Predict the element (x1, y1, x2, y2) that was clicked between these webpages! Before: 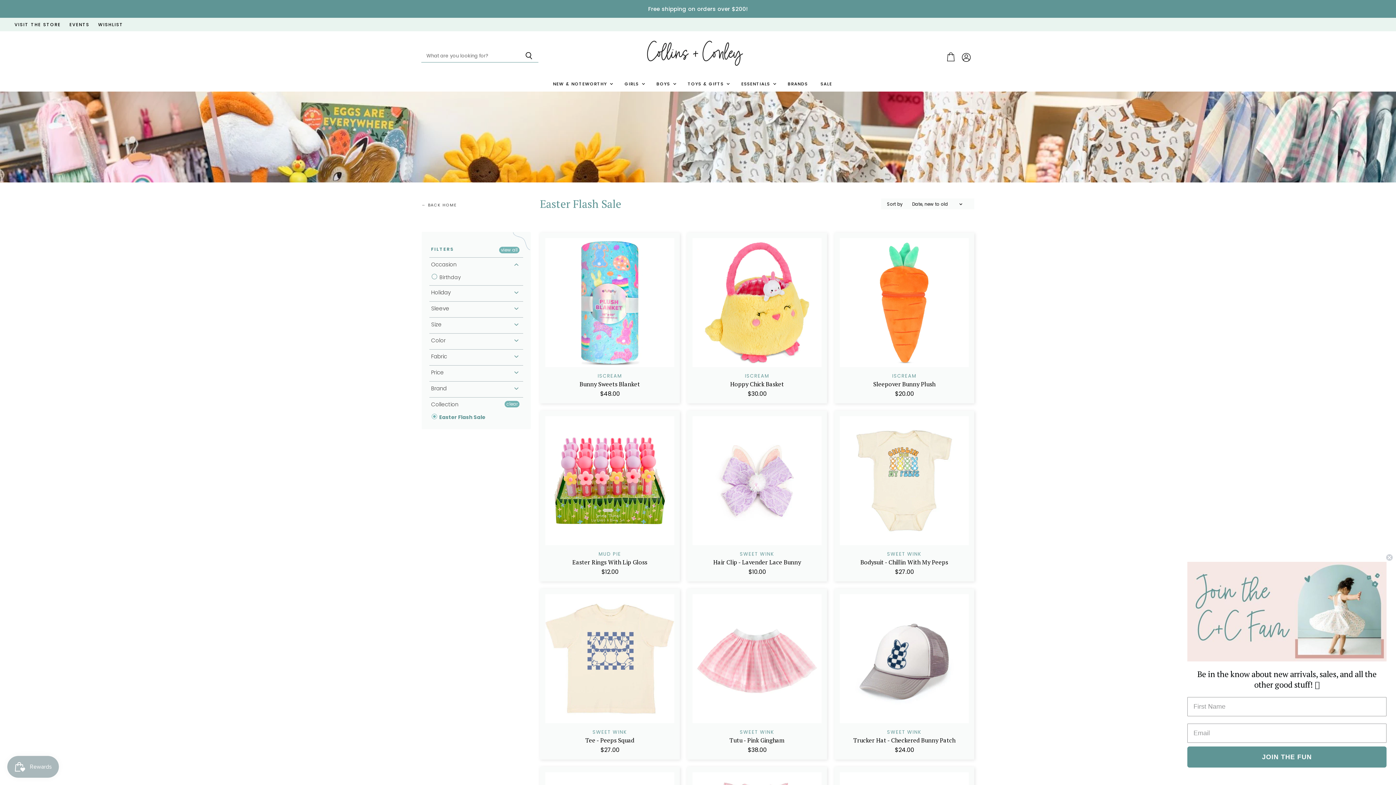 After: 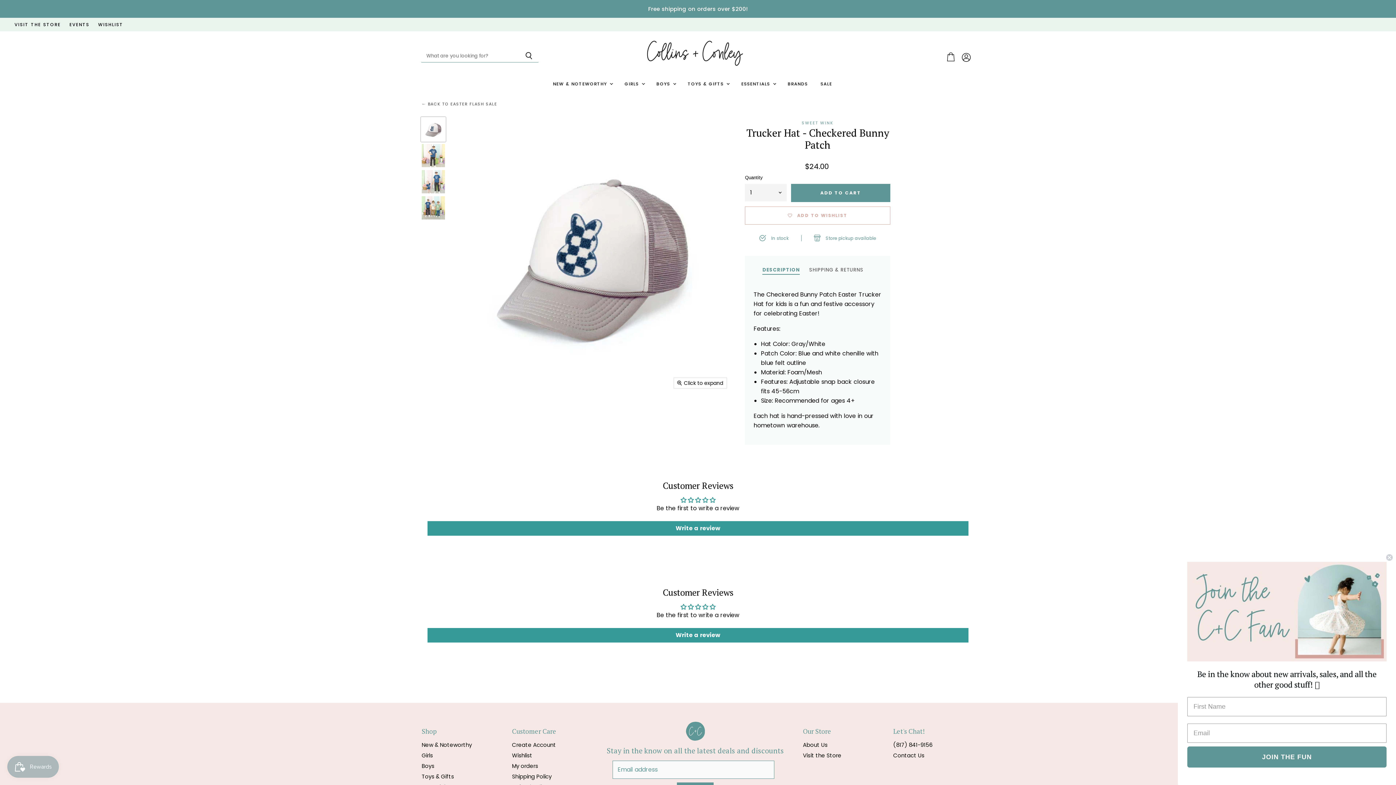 Action: bbox: (840, 594, 969, 723)